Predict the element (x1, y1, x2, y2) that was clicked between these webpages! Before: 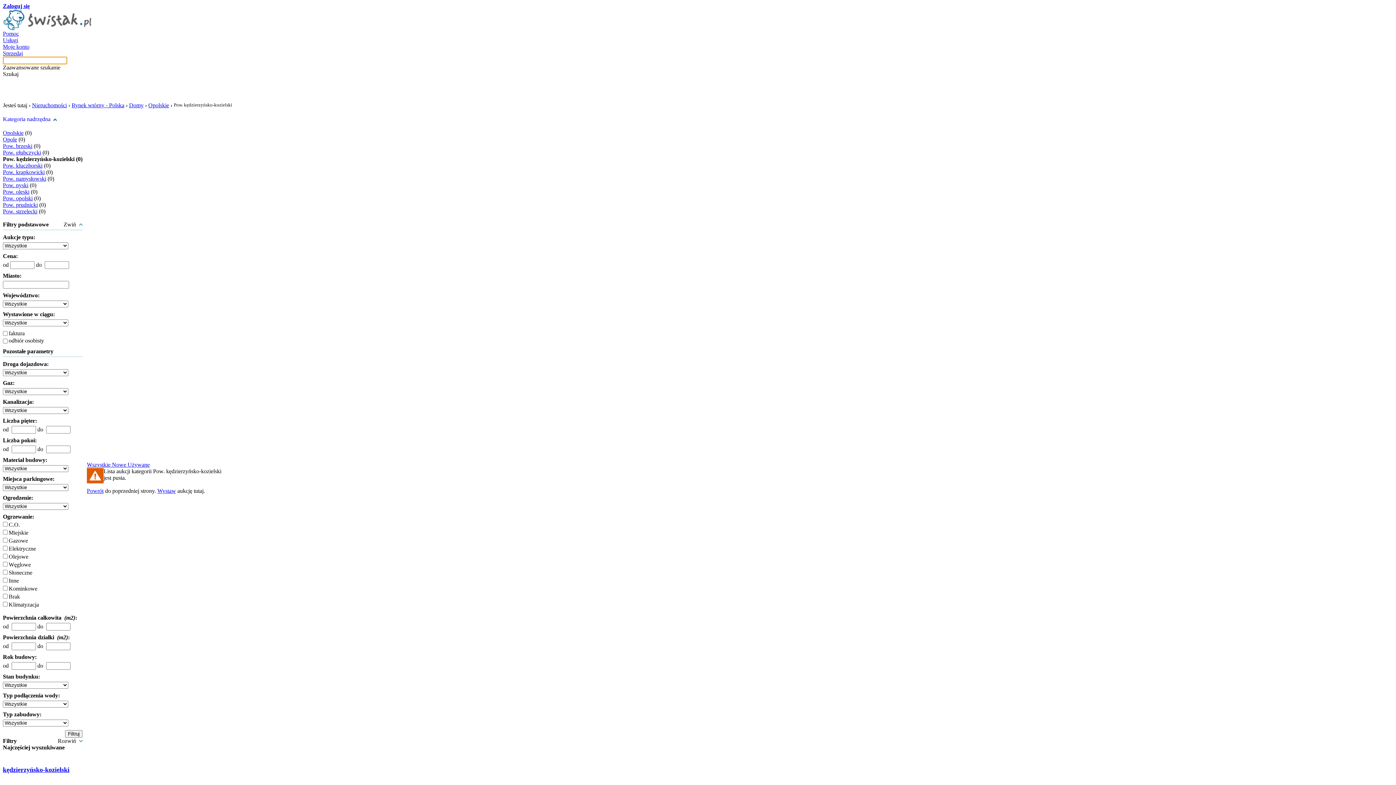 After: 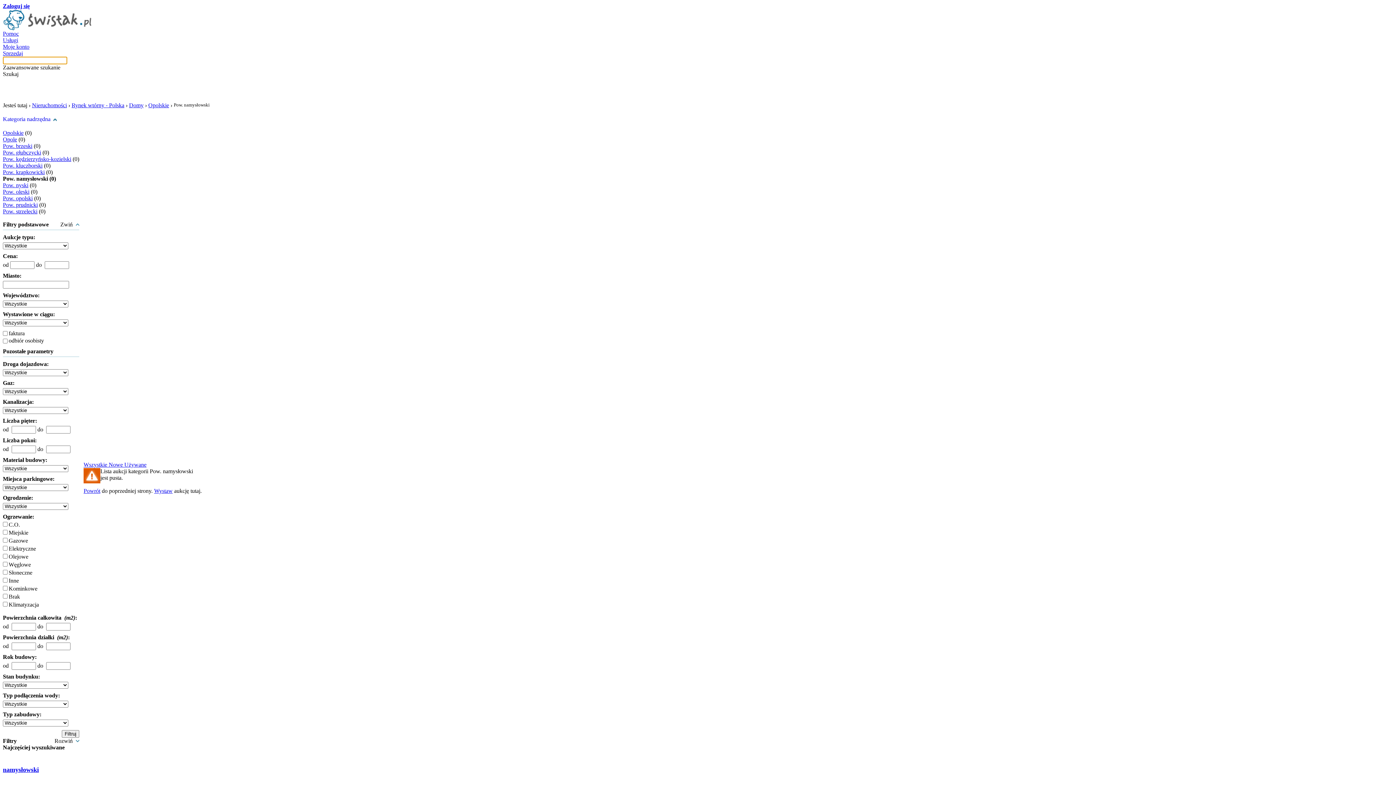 Action: label: Pow. namysłowski bbox: (2, 175, 46, 181)